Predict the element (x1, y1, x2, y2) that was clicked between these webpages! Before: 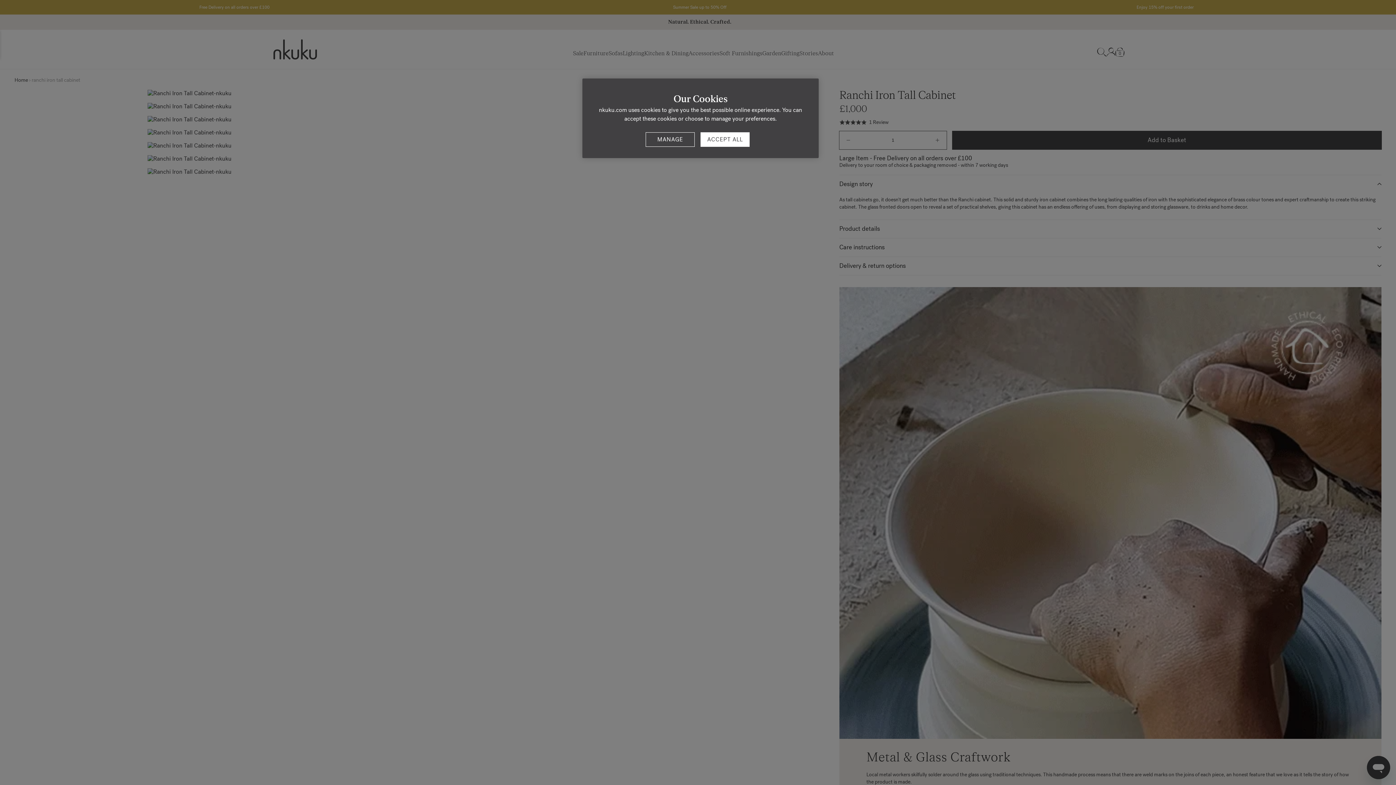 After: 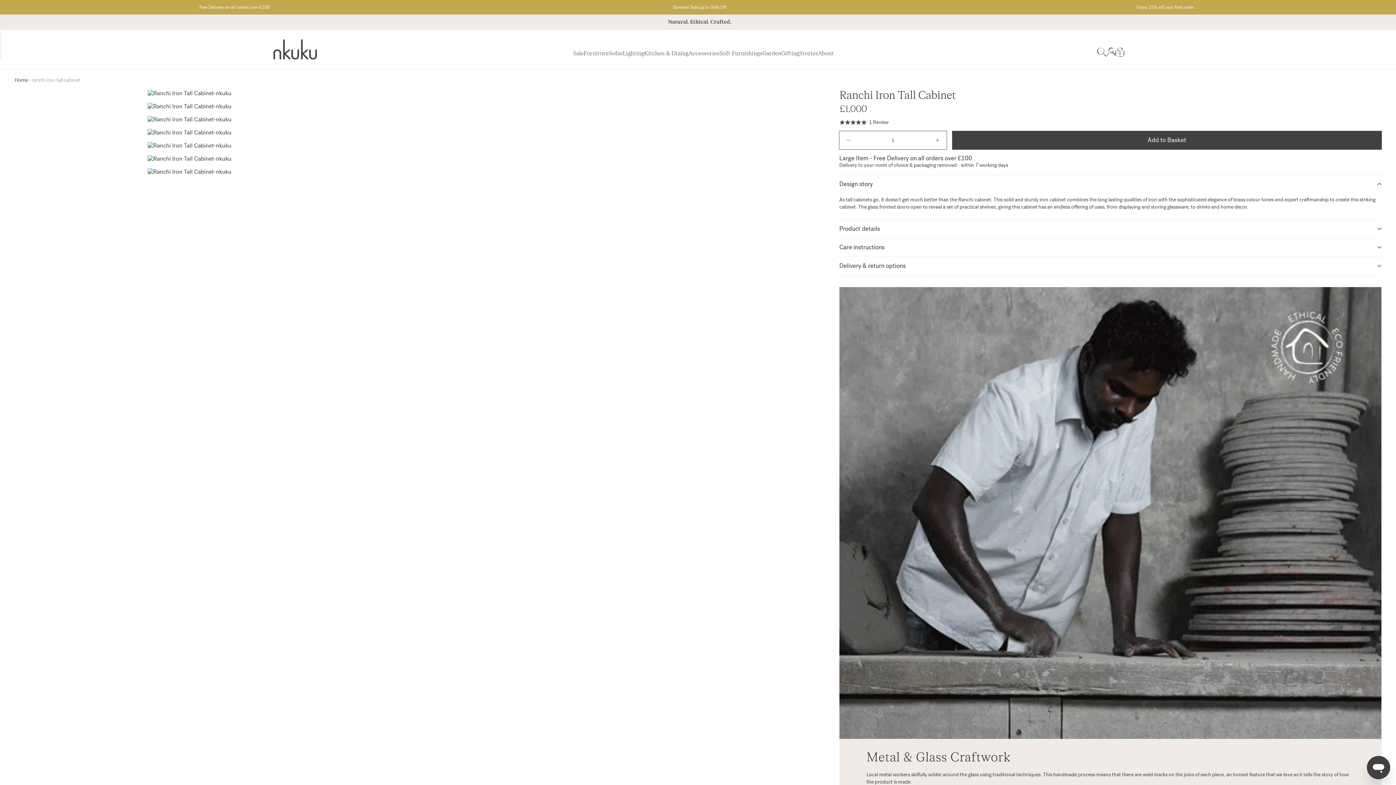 Action: label: ACCEPT ALL bbox: (700, 132, 749, 146)